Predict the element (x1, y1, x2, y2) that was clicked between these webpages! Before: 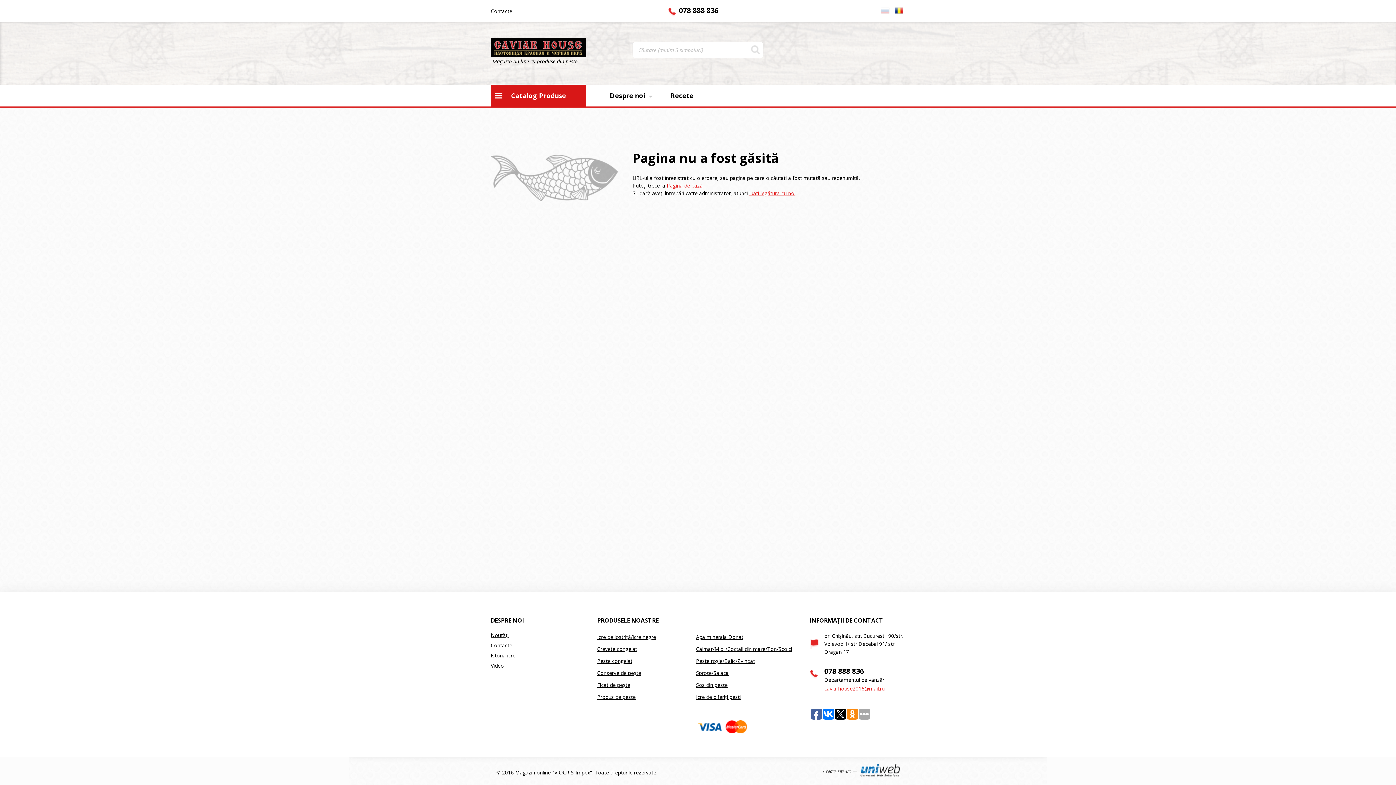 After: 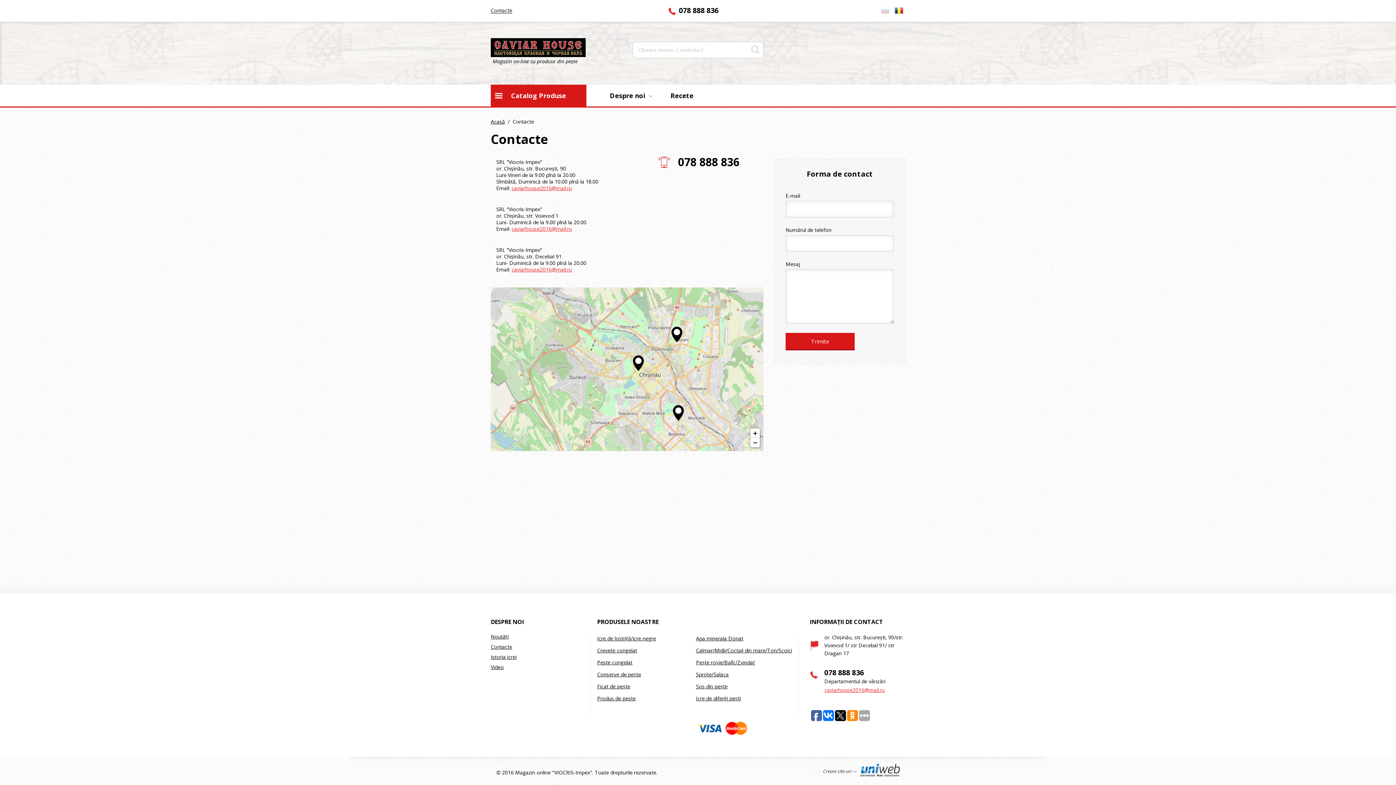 Action: bbox: (749, 189, 795, 196) label: luați legătura cu noi